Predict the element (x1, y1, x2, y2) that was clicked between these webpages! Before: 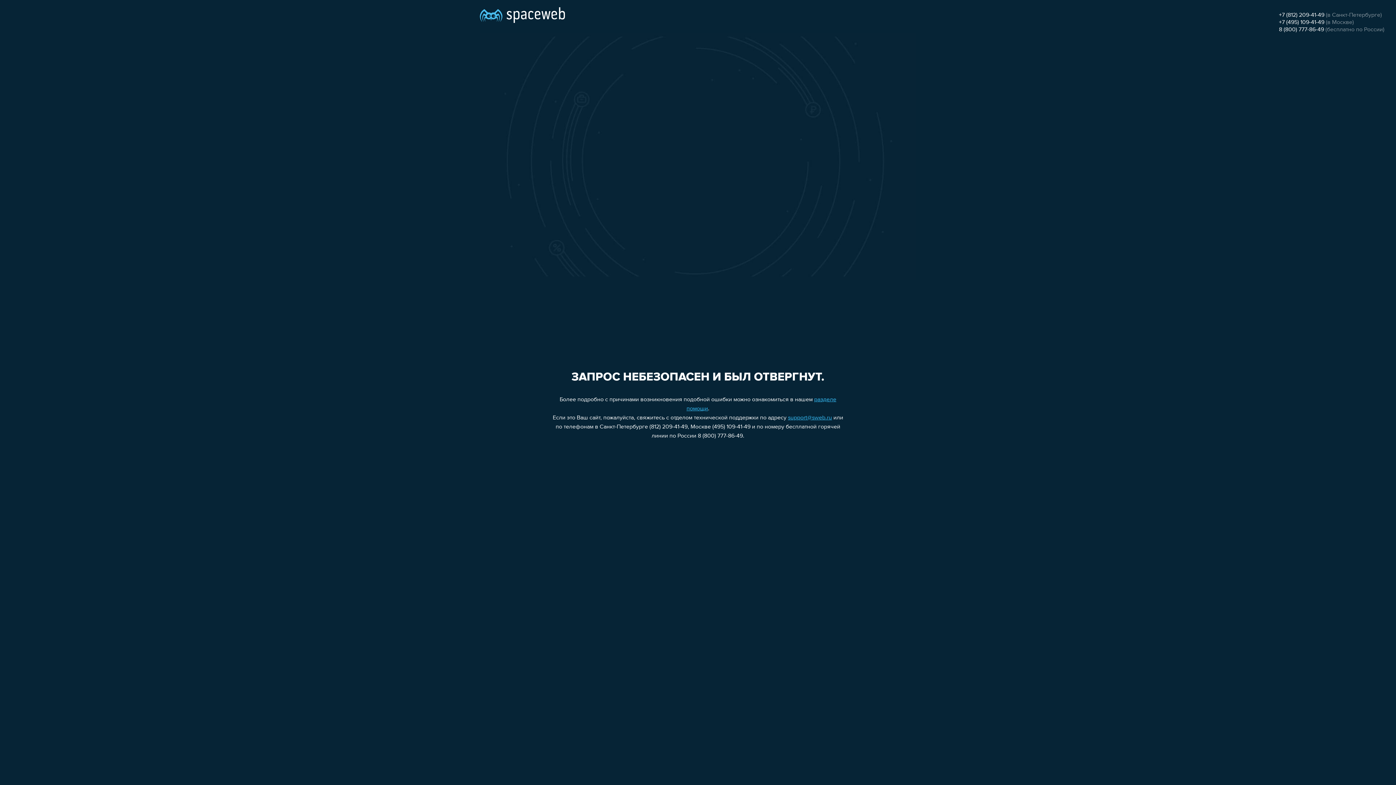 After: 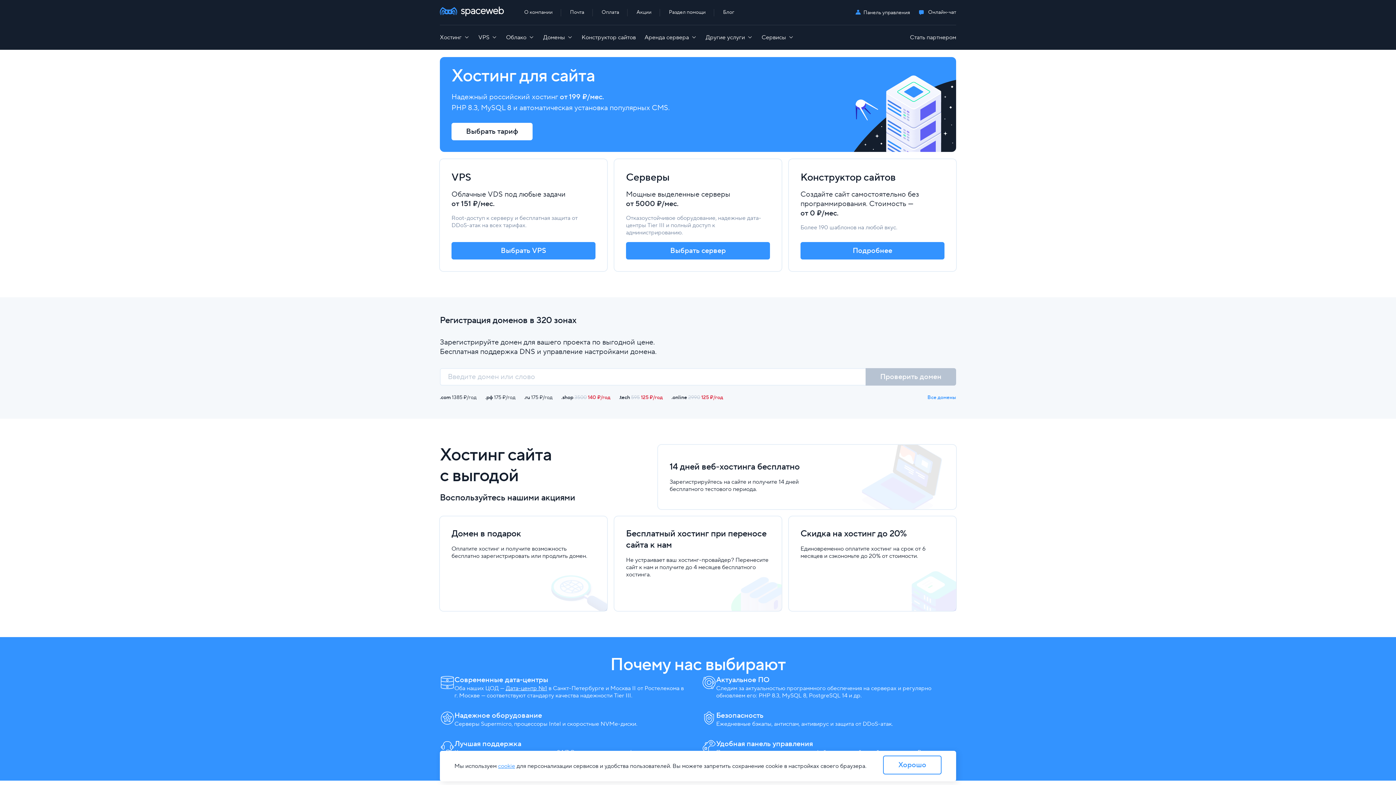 Action: bbox: (480, 0, 565, 25)